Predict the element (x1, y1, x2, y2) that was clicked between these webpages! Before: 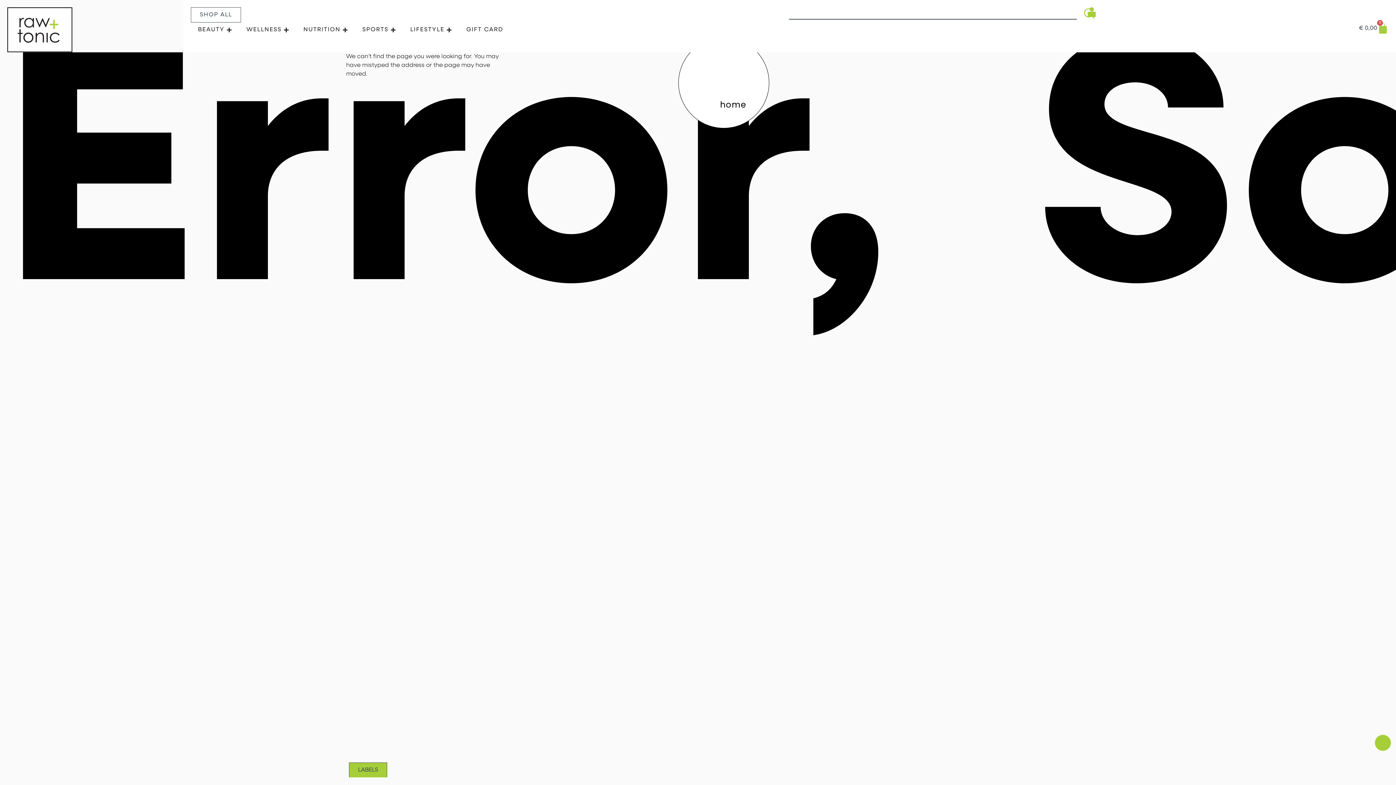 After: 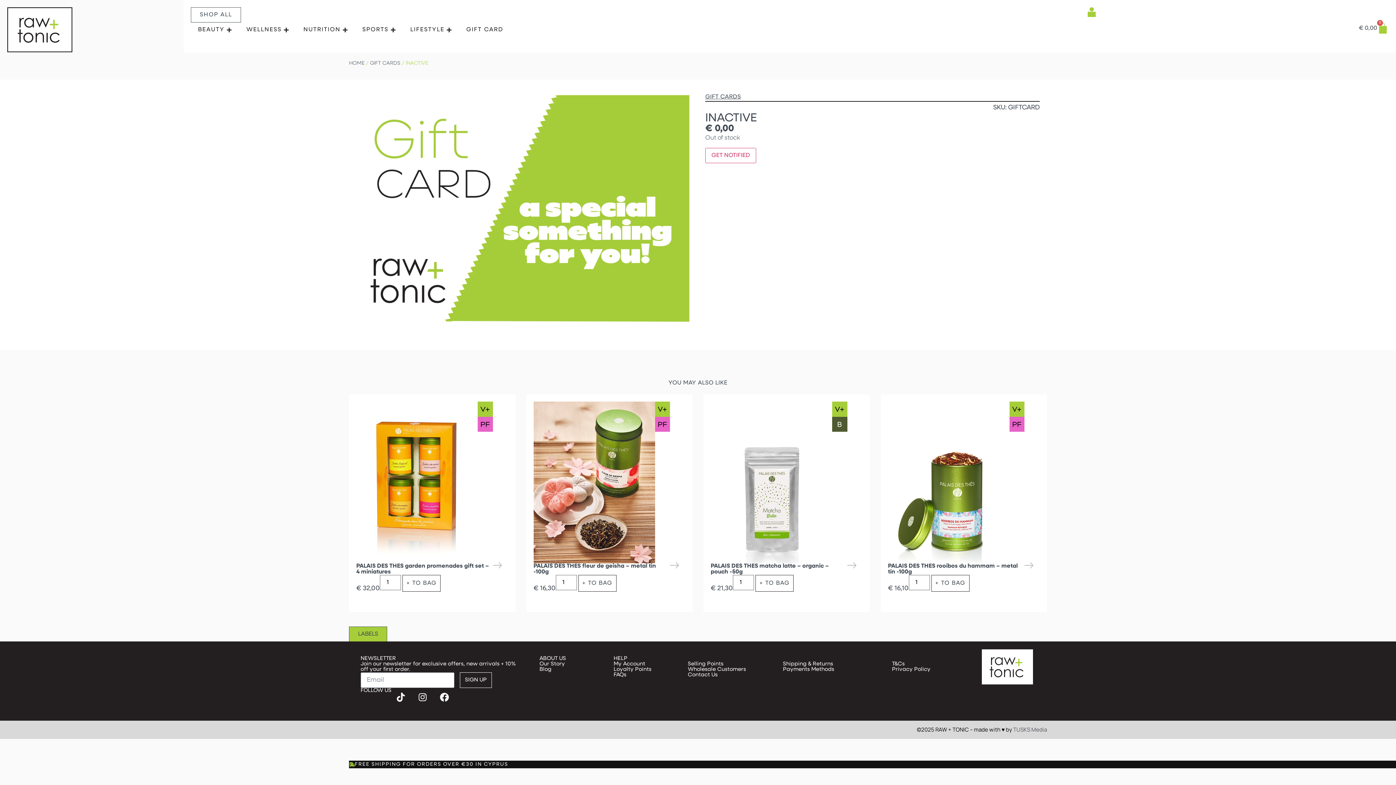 Action: label: GIFT CARD bbox: (466, 25, 503, 34)